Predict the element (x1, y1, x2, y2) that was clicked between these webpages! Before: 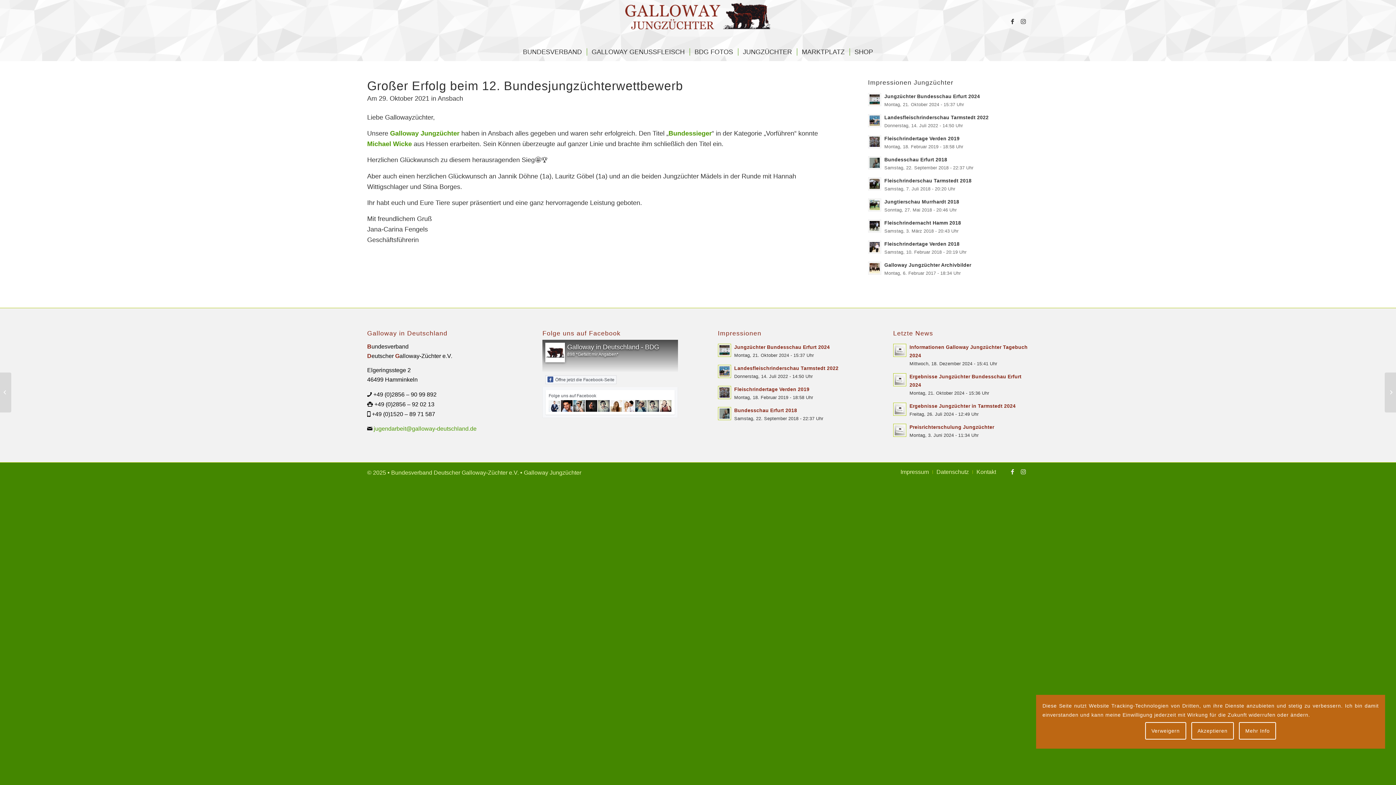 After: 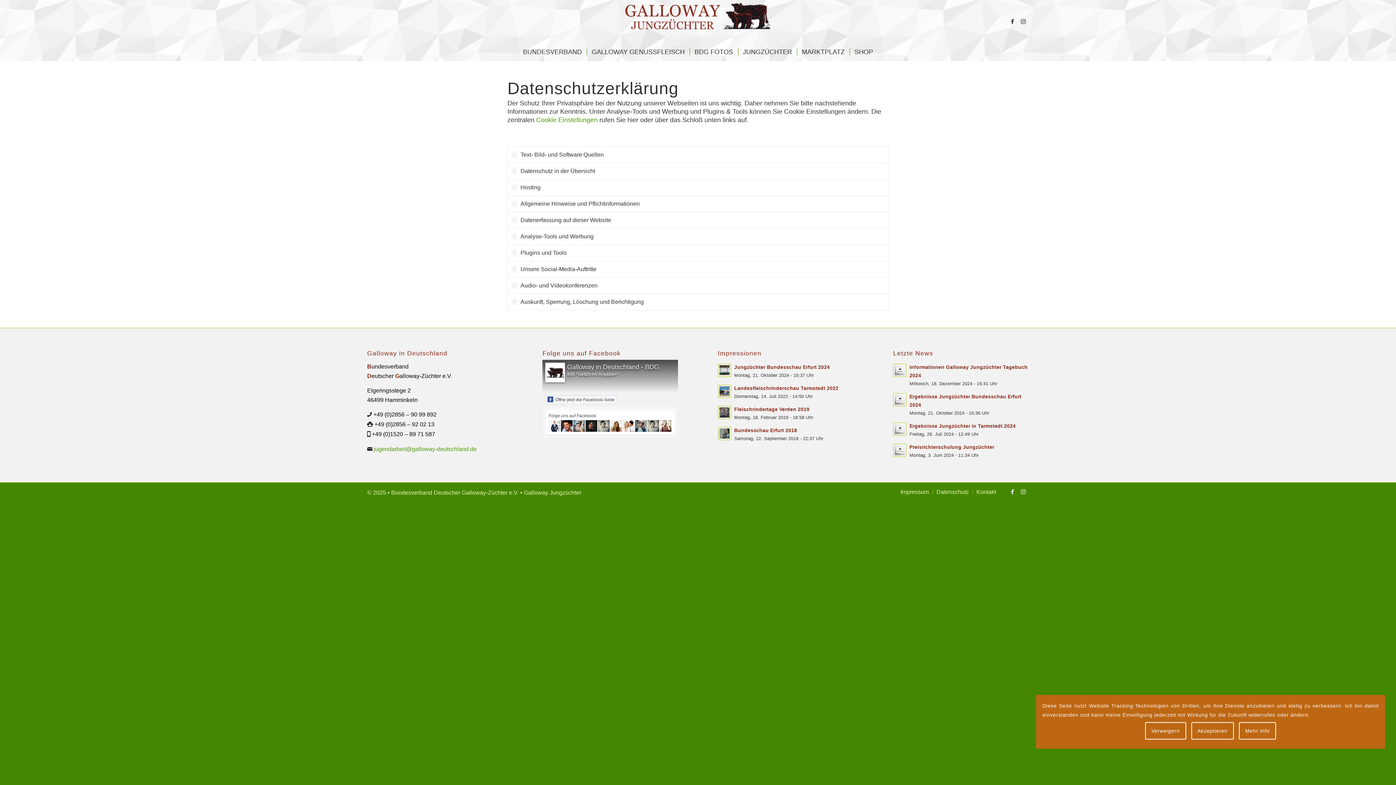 Action: bbox: (936, 469, 969, 475) label: Datenschutz